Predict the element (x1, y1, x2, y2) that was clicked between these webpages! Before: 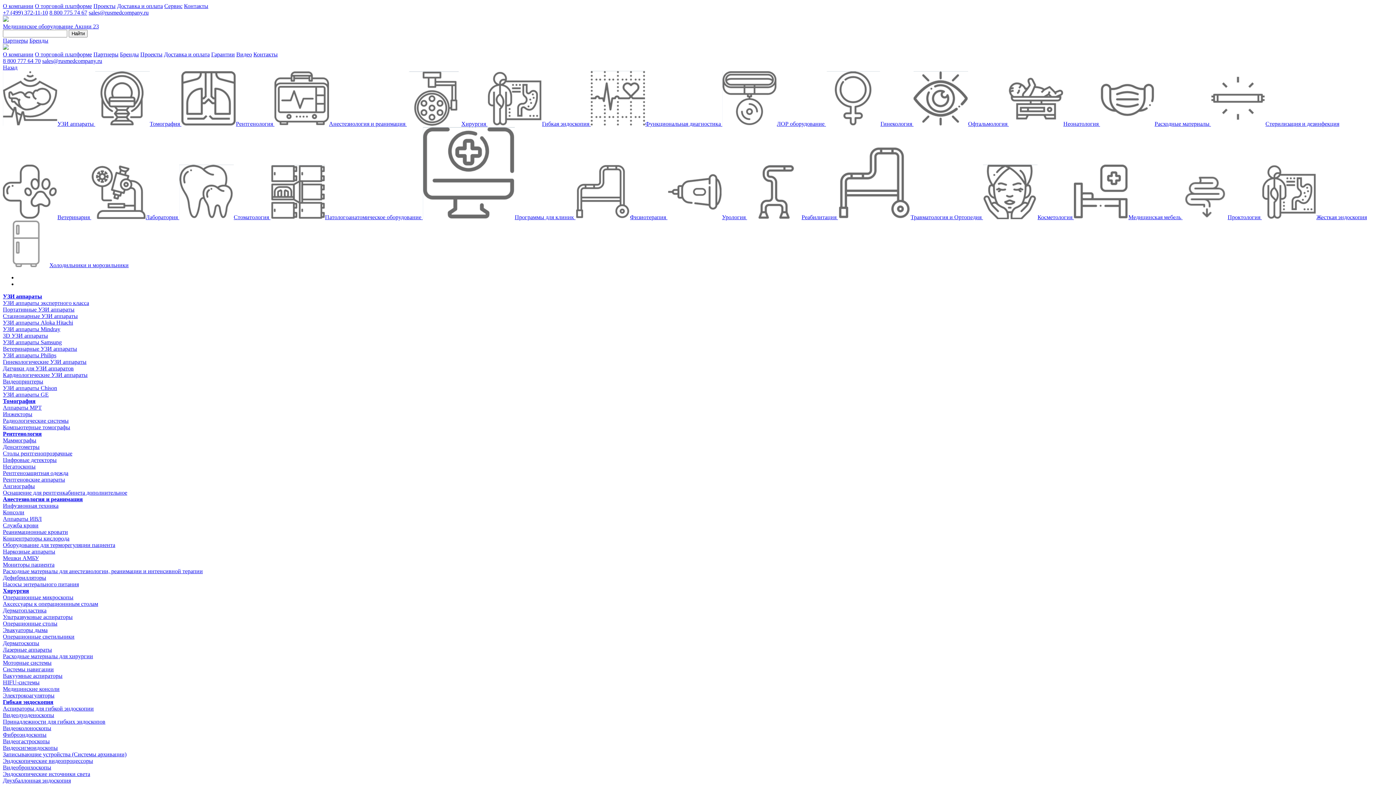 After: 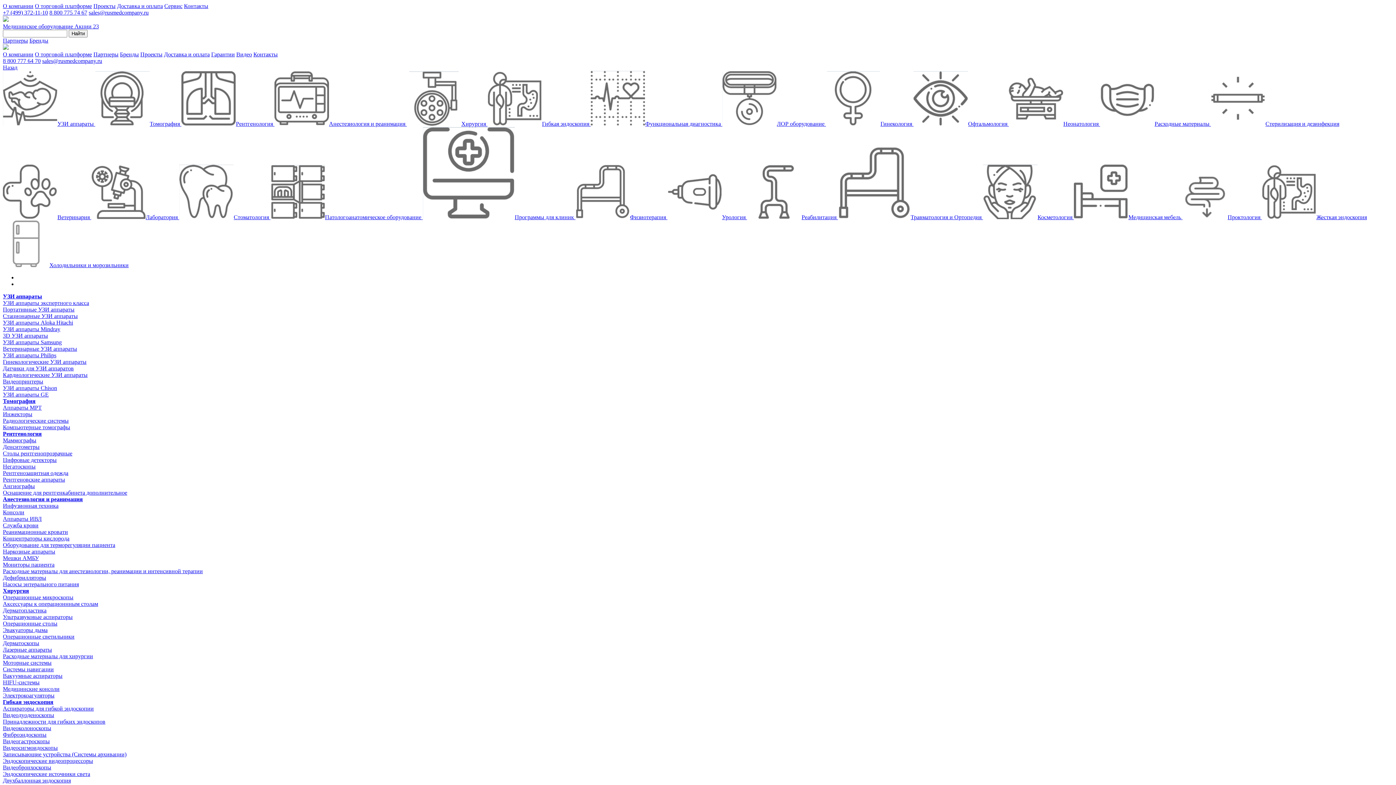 Action: bbox: (2, 51, 33, 57) label: О компании